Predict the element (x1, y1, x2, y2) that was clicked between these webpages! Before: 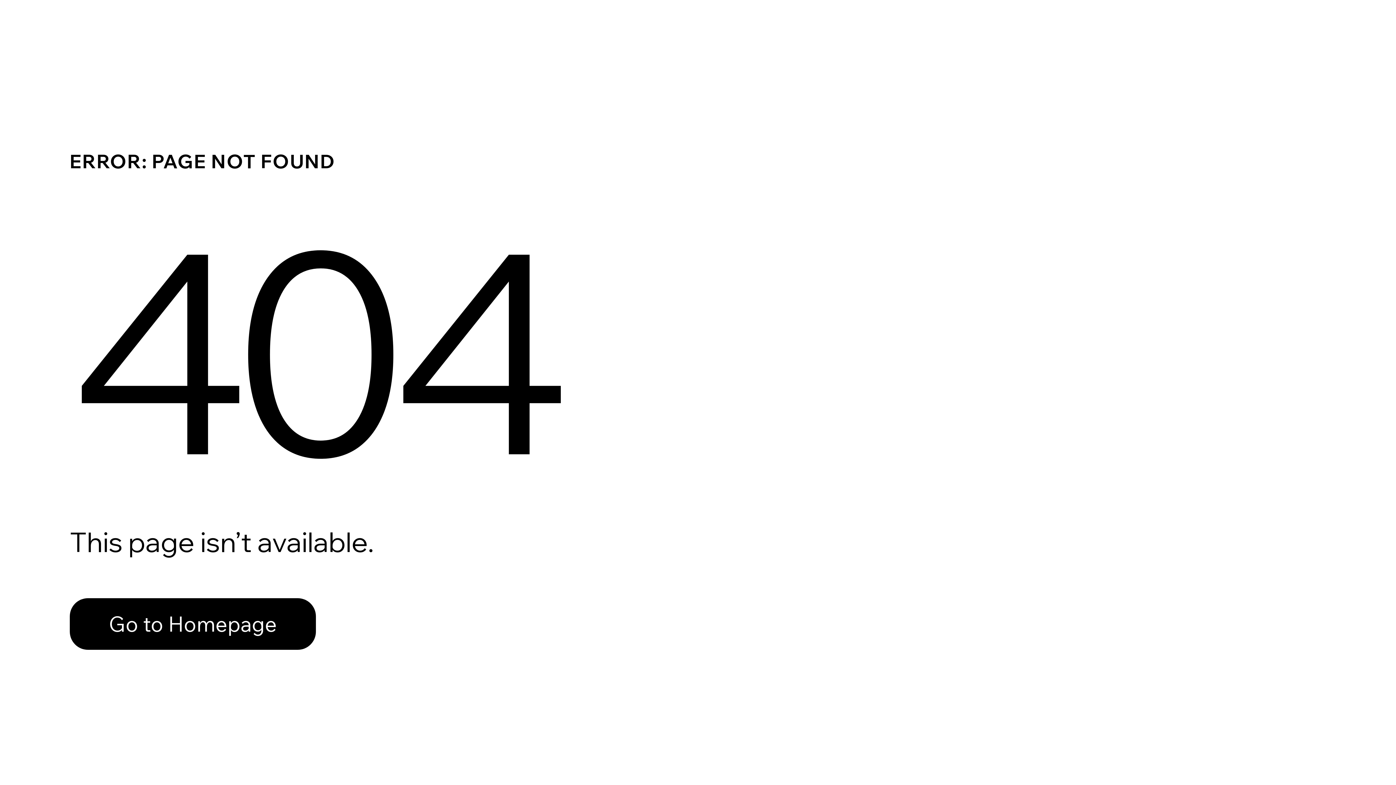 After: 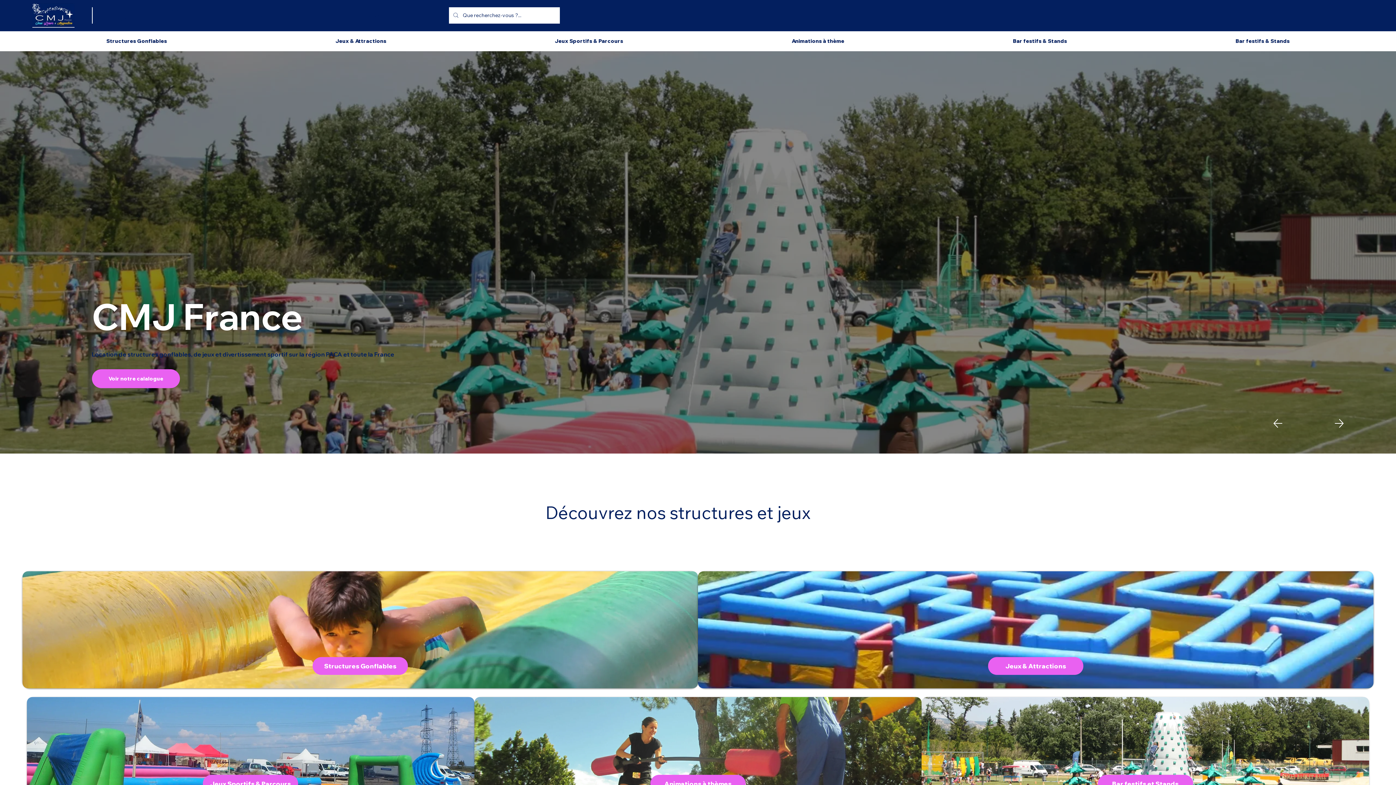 Action: bbox: (69, 582, 768, 659) label: Go to Homepage